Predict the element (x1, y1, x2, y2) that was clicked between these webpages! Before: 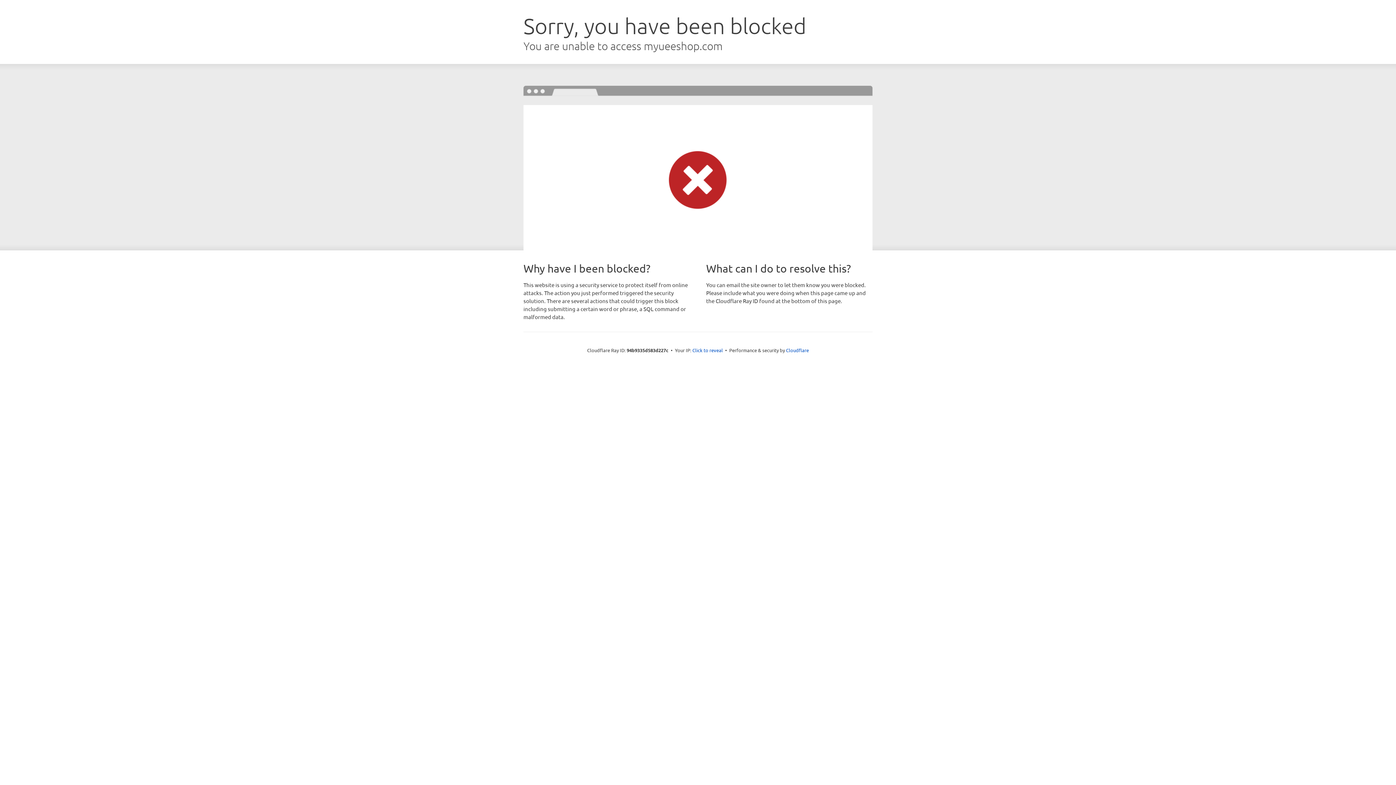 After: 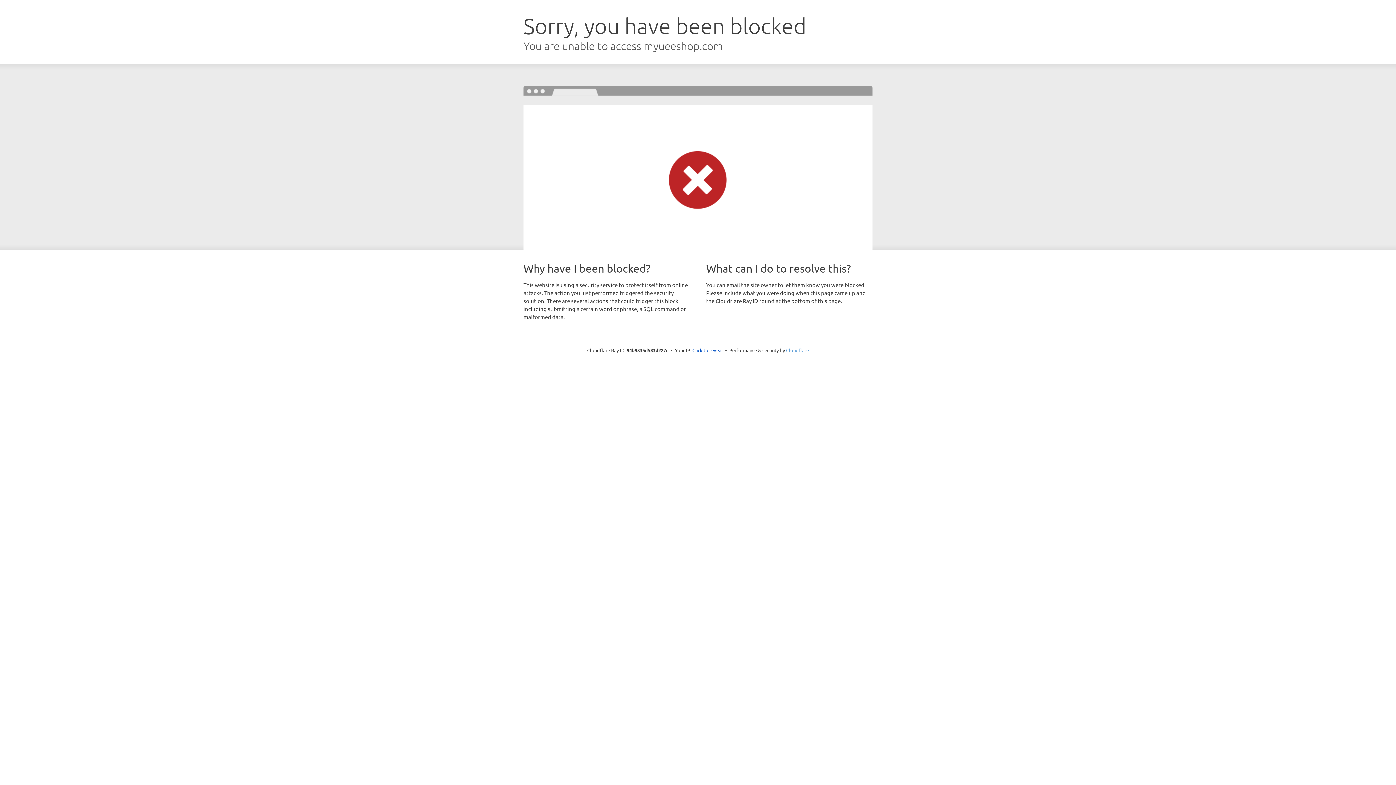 Action: bbox: (786, 347, 809, 353) label: Cloudflare